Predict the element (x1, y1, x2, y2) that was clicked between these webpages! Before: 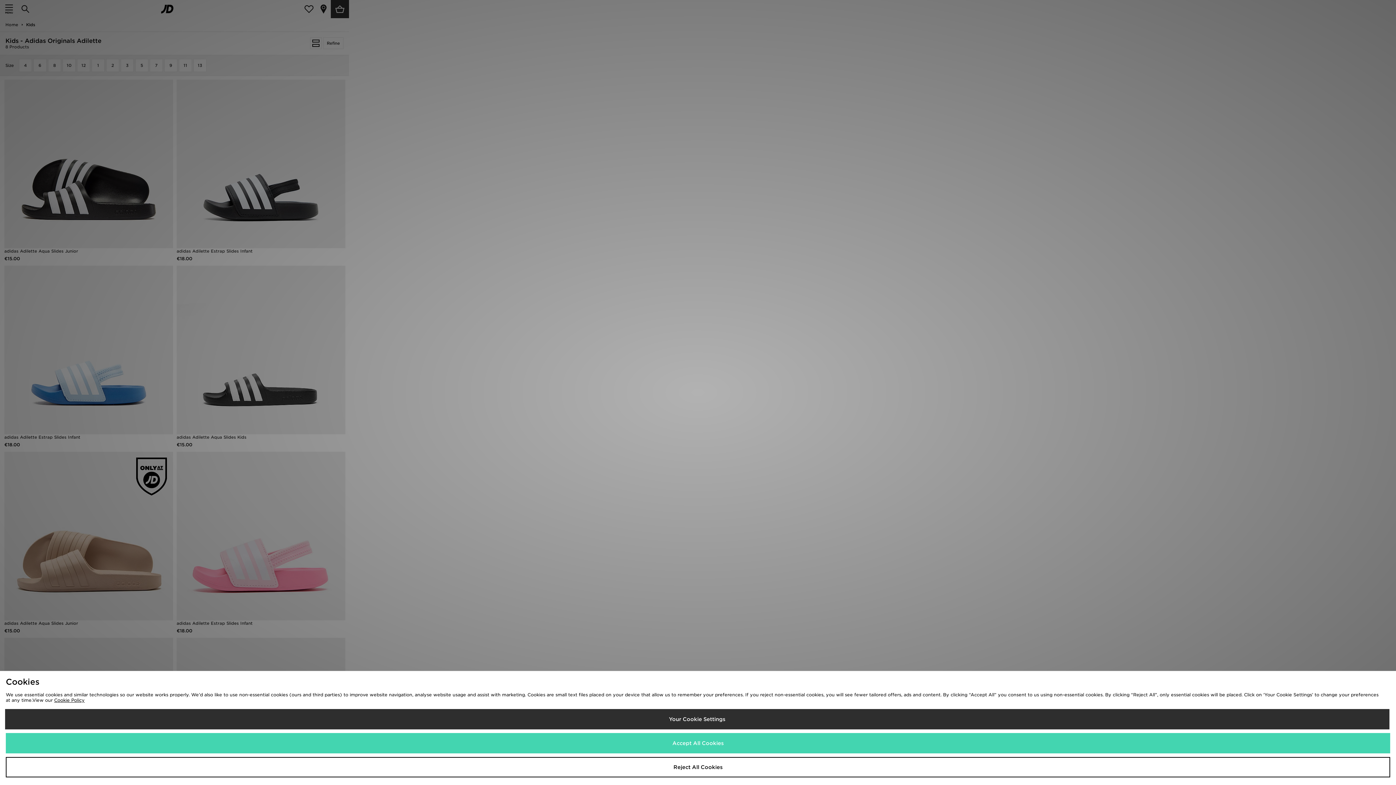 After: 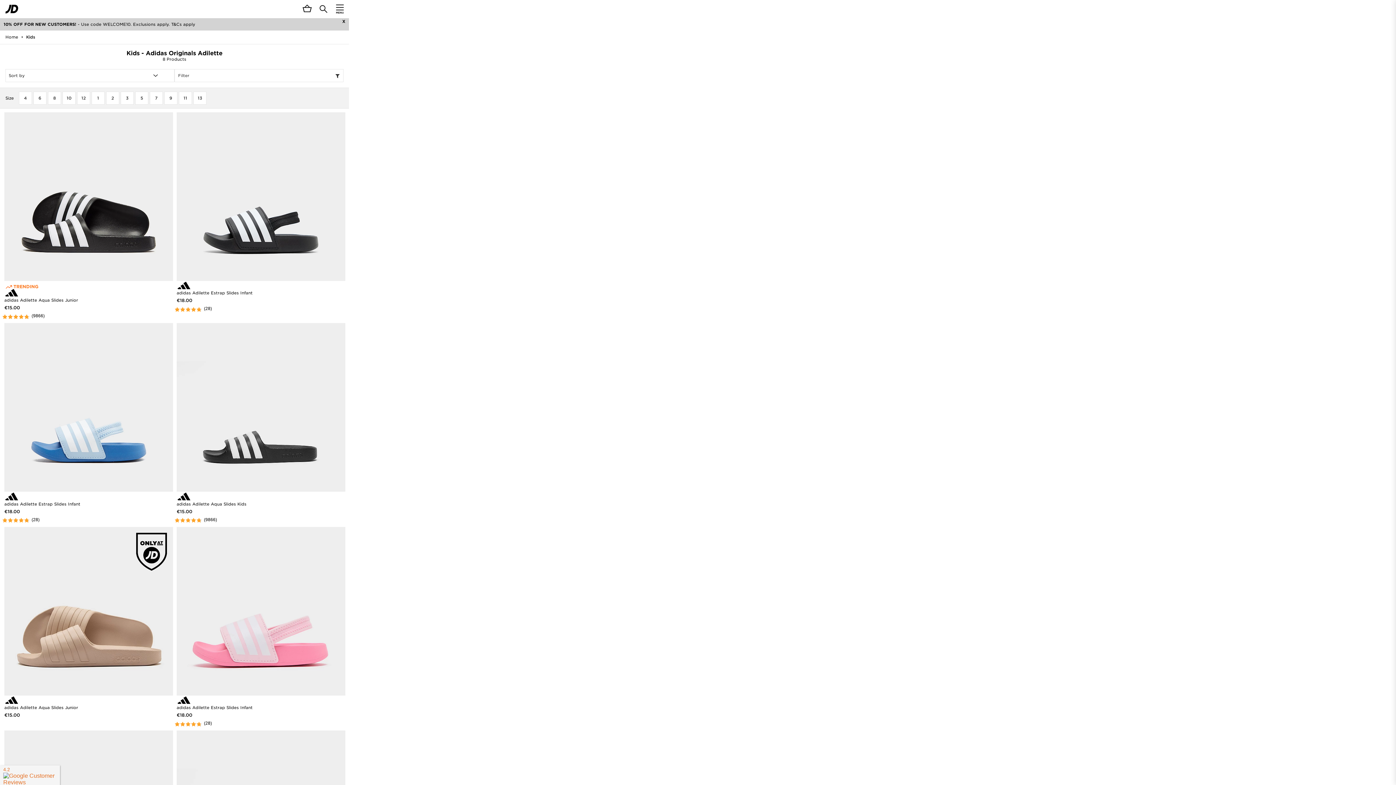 Action: bbox: (5, 733, 1390, 753) label: Accept All Cookies